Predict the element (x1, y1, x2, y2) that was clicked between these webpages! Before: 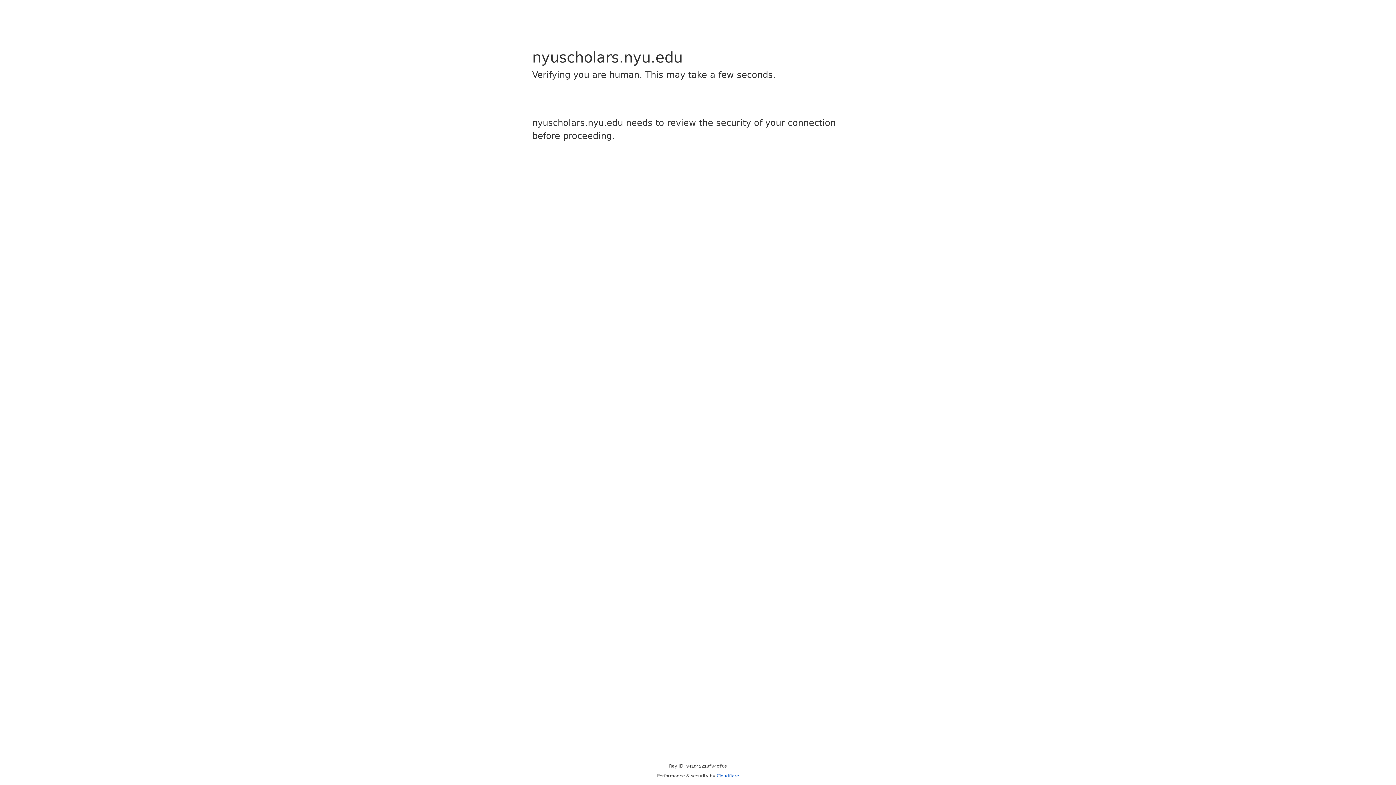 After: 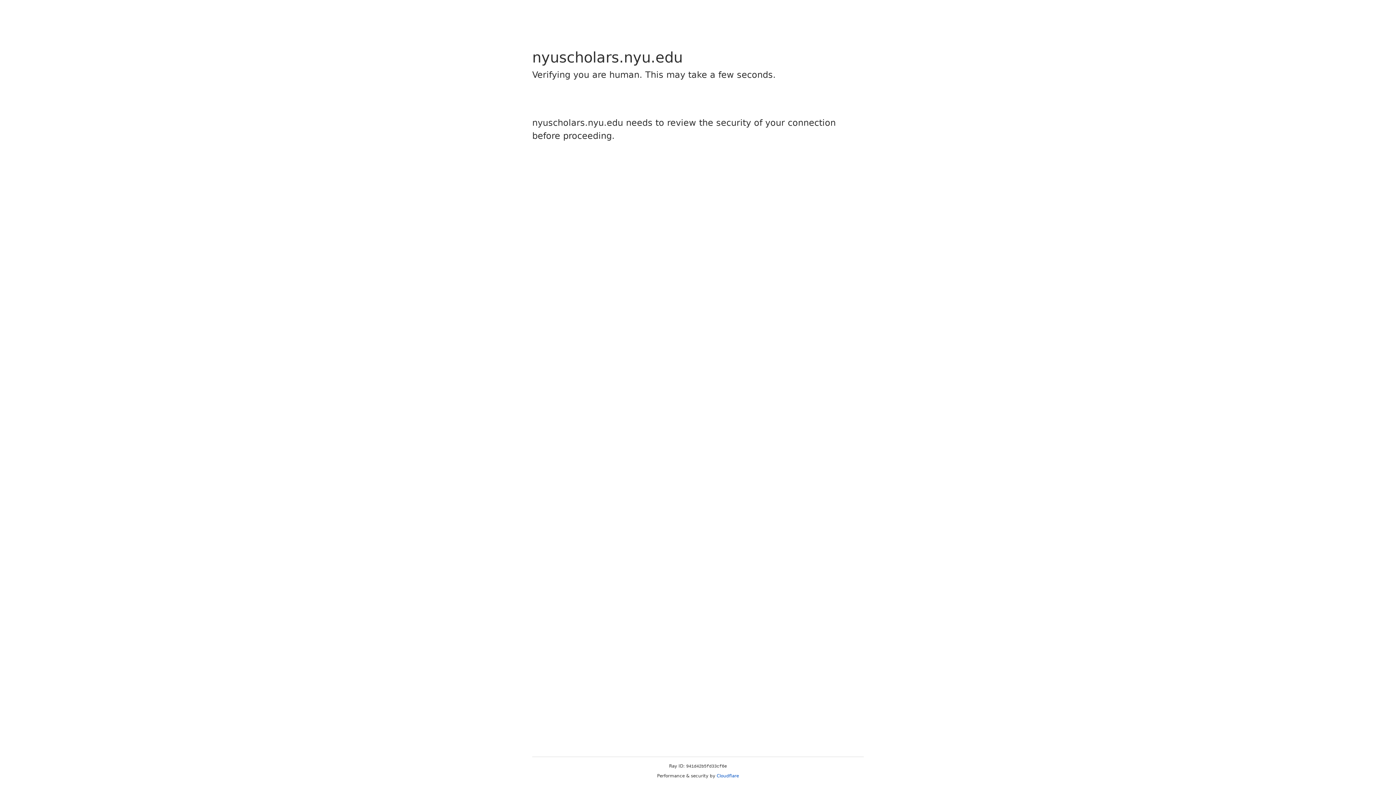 Action: bbox: (716, 773, 739, 778) label: Cloudflare